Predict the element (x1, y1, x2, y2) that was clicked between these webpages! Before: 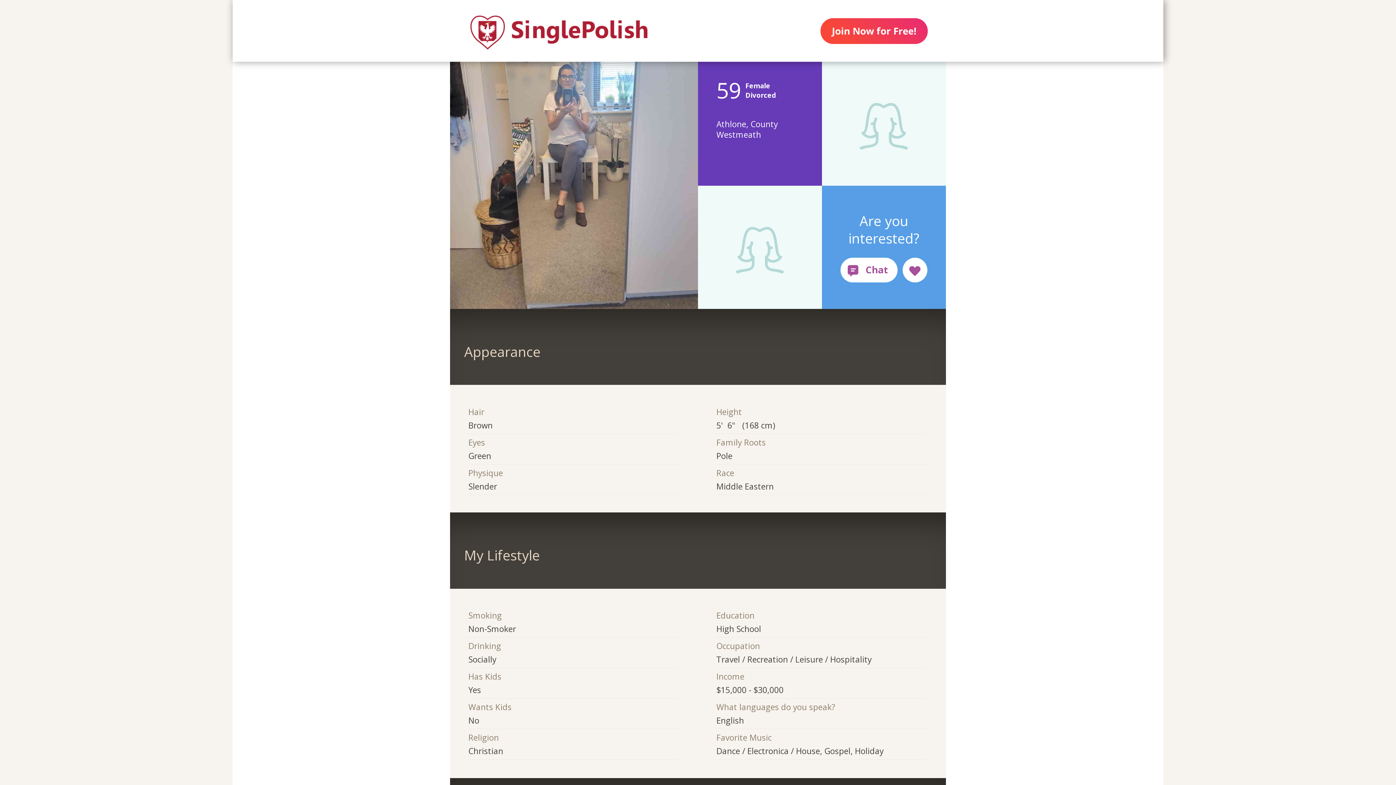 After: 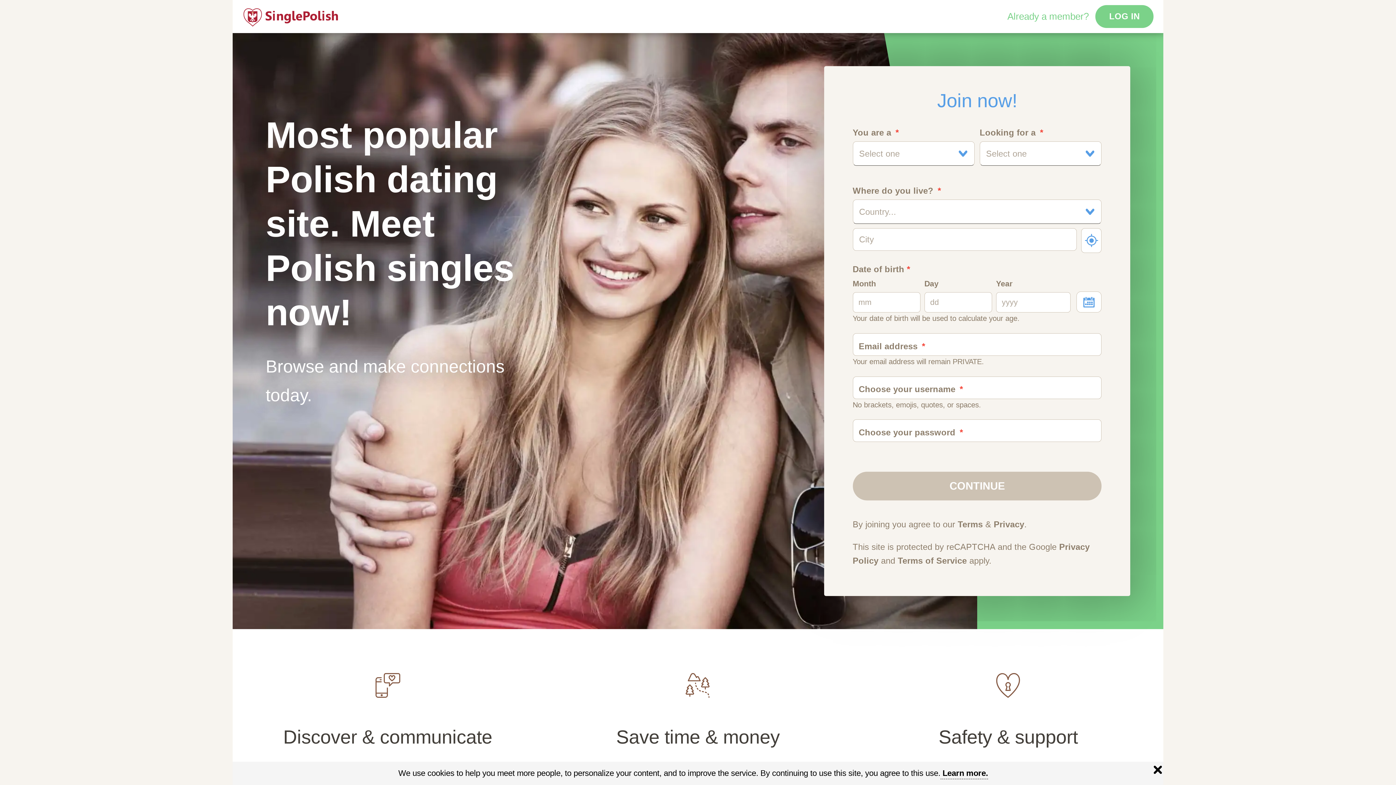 Action: bbox: (450, 0, 667, 61)